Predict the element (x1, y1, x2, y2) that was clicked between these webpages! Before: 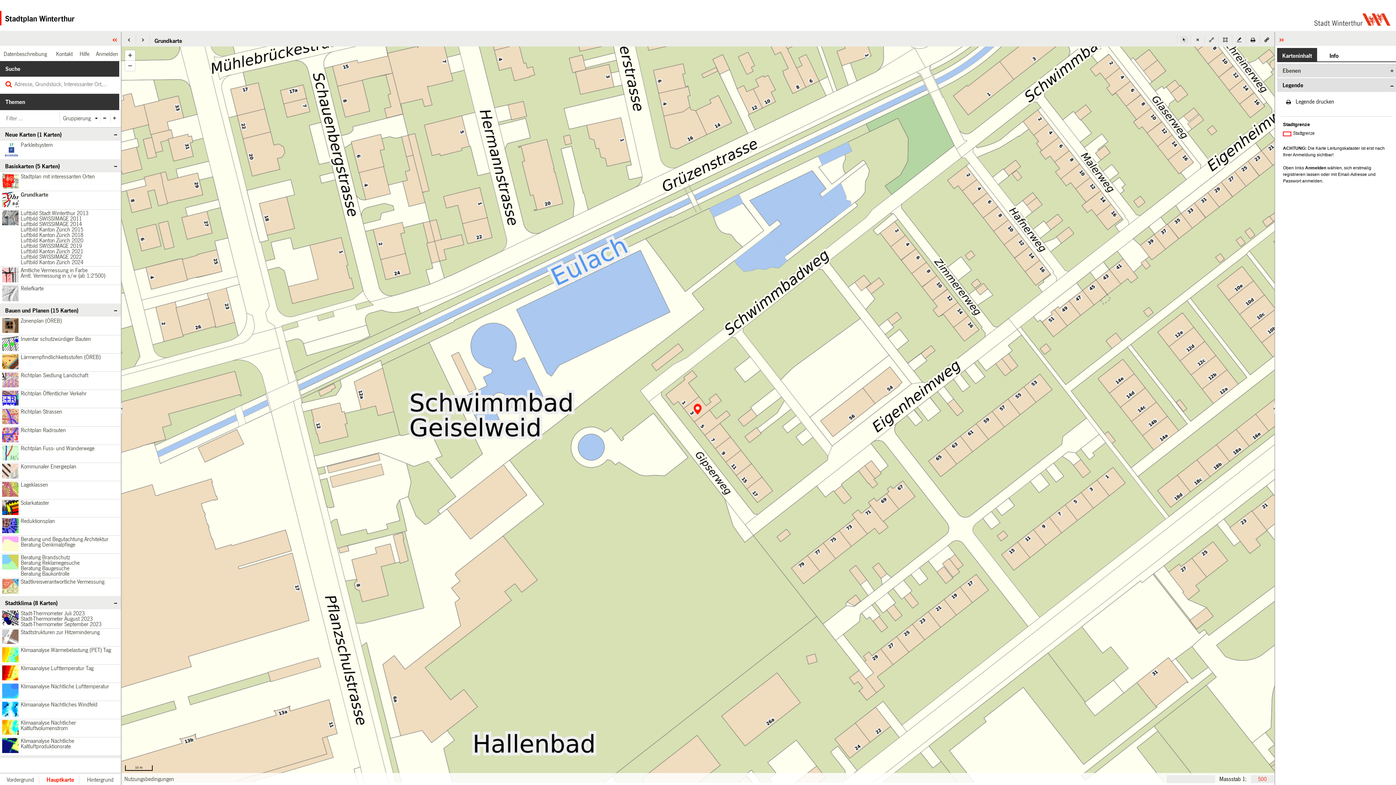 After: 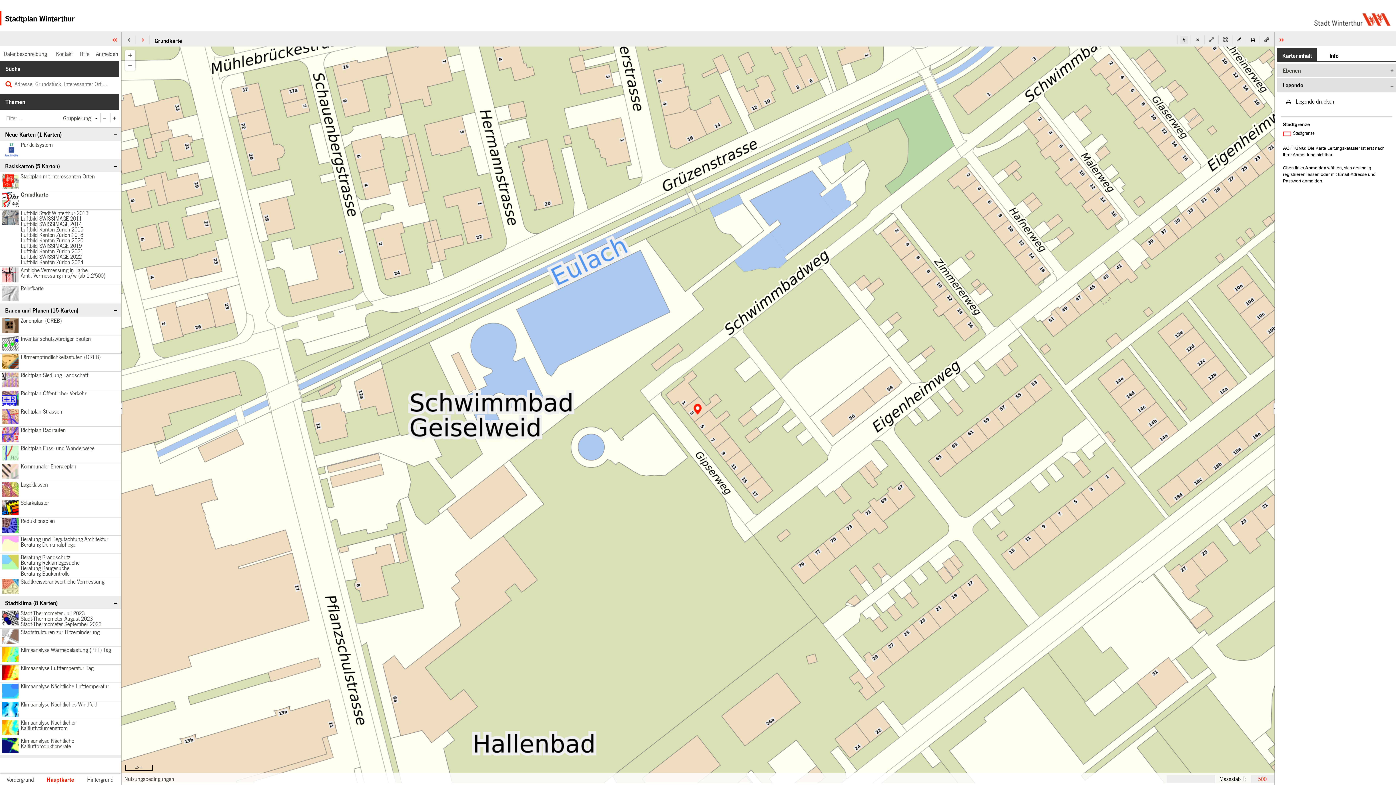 Action: label:   bbox: (136, 35, 149, 44)